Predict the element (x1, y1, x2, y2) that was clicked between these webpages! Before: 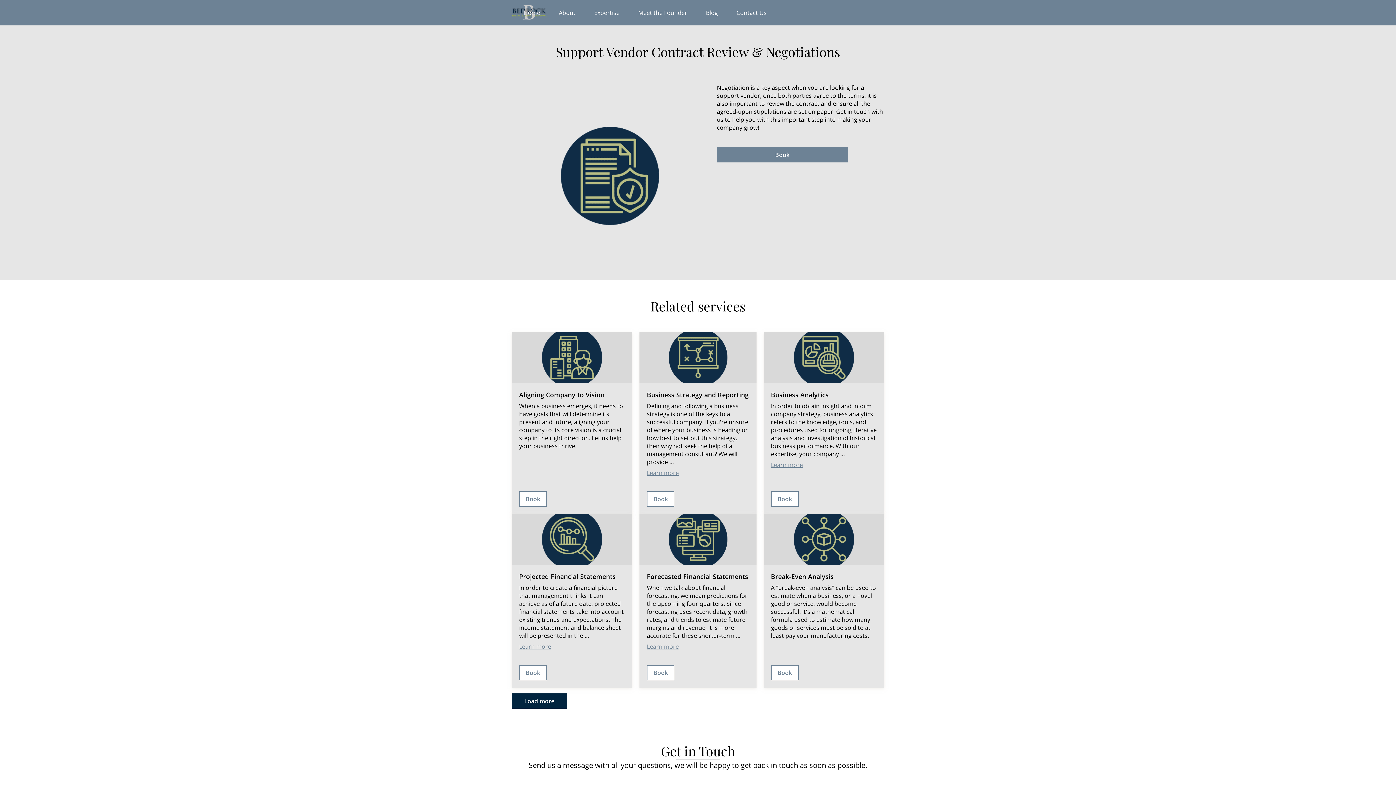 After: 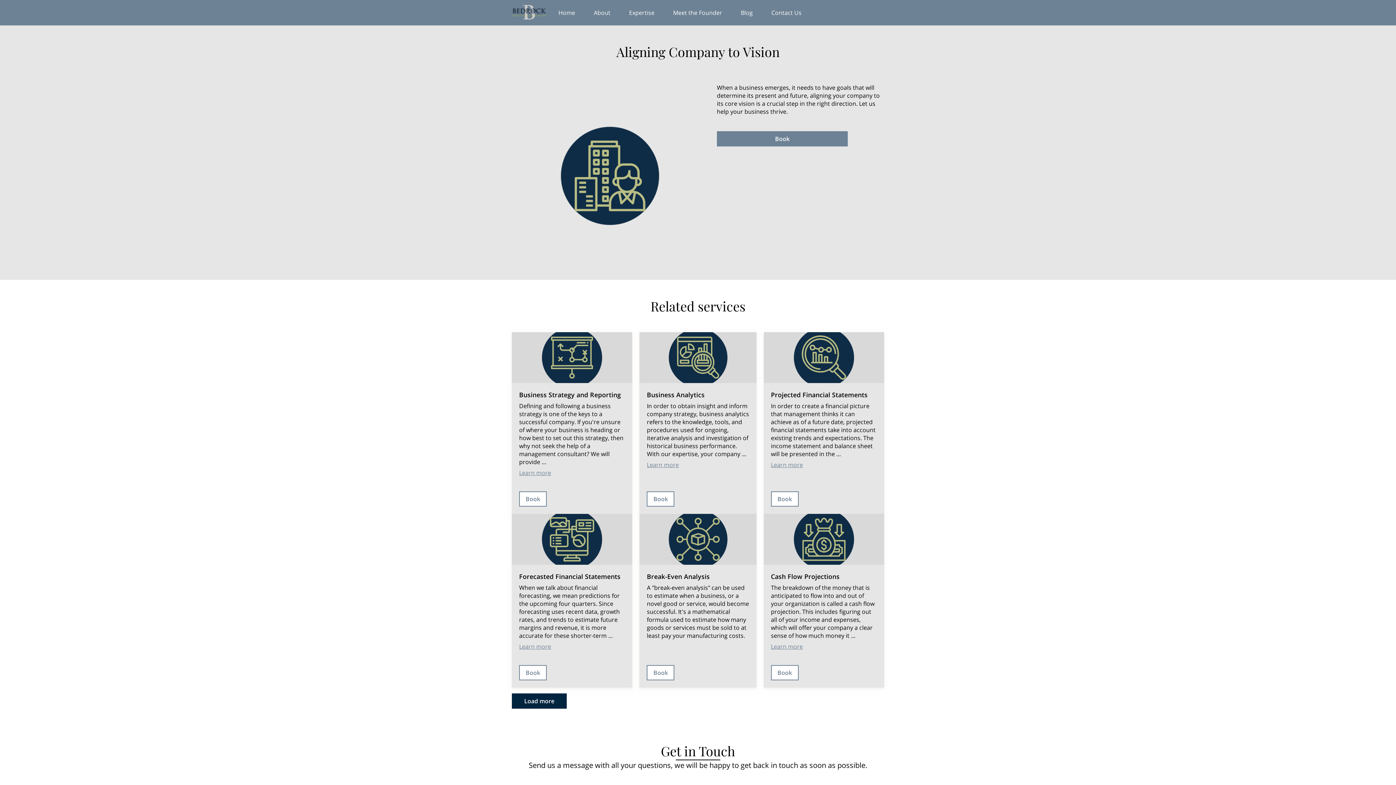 Action: label: Aligning Company to Vision

When a business emerges, it needs to have goals that will determine its present and future, aligning your company to its core vision is a crucial step in the right direction. Let us help your business thrive. bbox: (519, 390, 625, 453)